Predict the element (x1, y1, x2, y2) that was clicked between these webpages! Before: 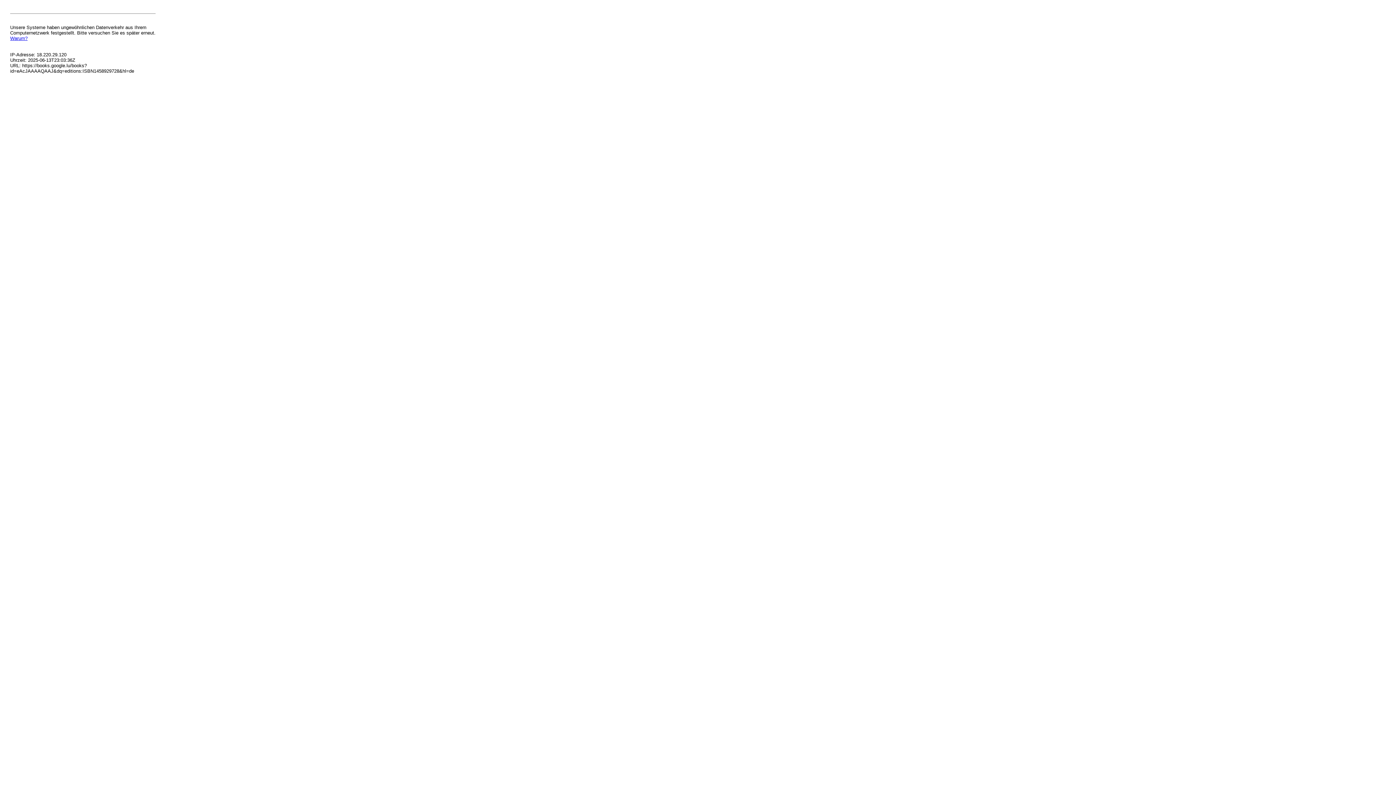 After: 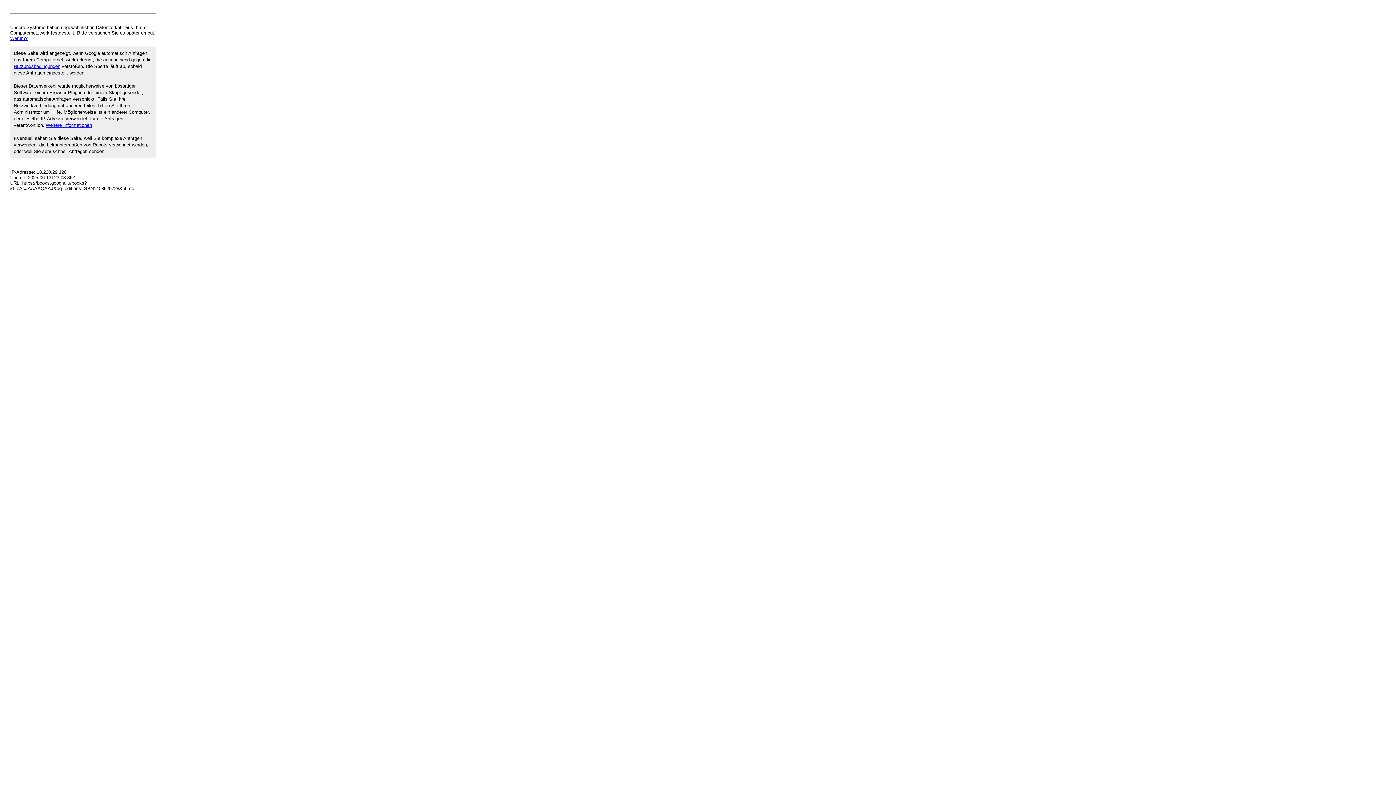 Action: label: Warum? bbox: (10, 35, 27, 41)